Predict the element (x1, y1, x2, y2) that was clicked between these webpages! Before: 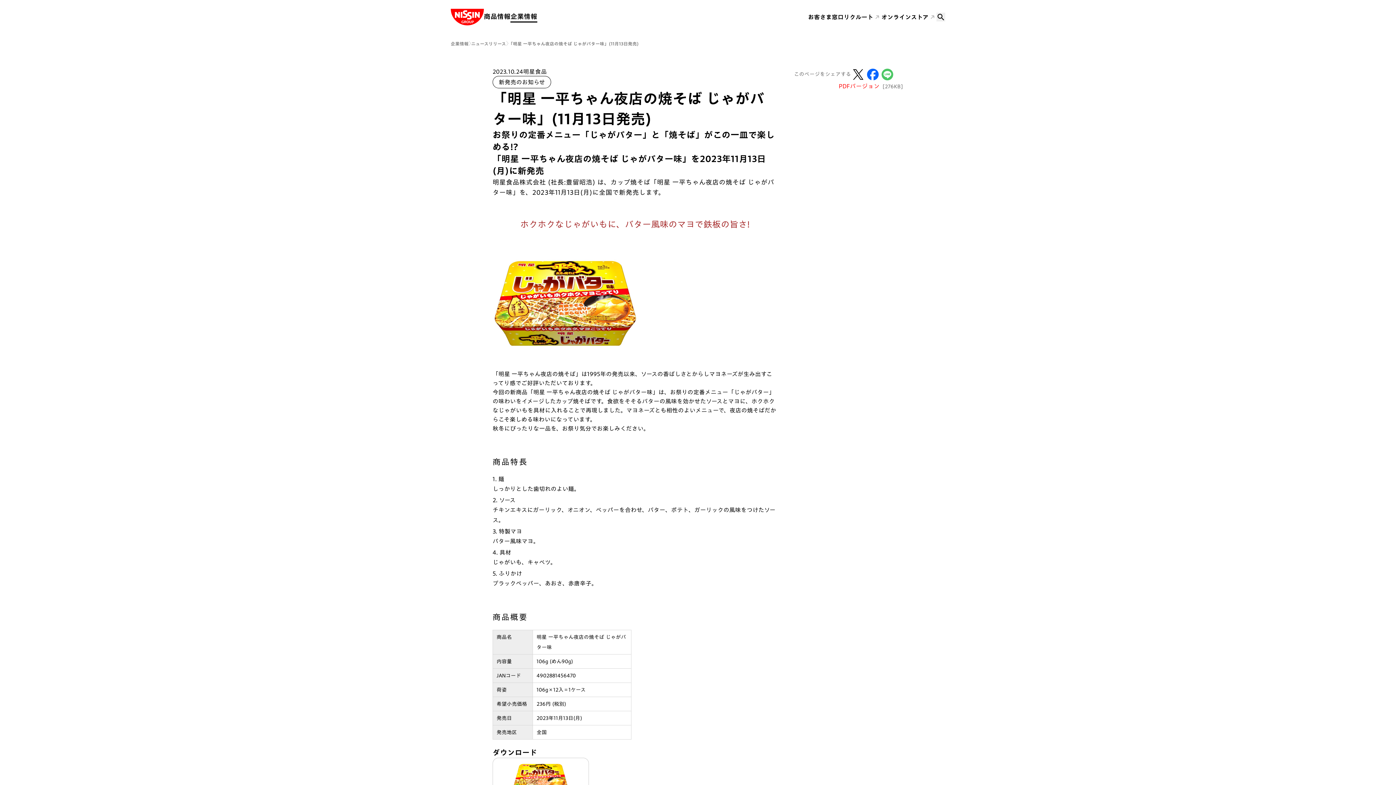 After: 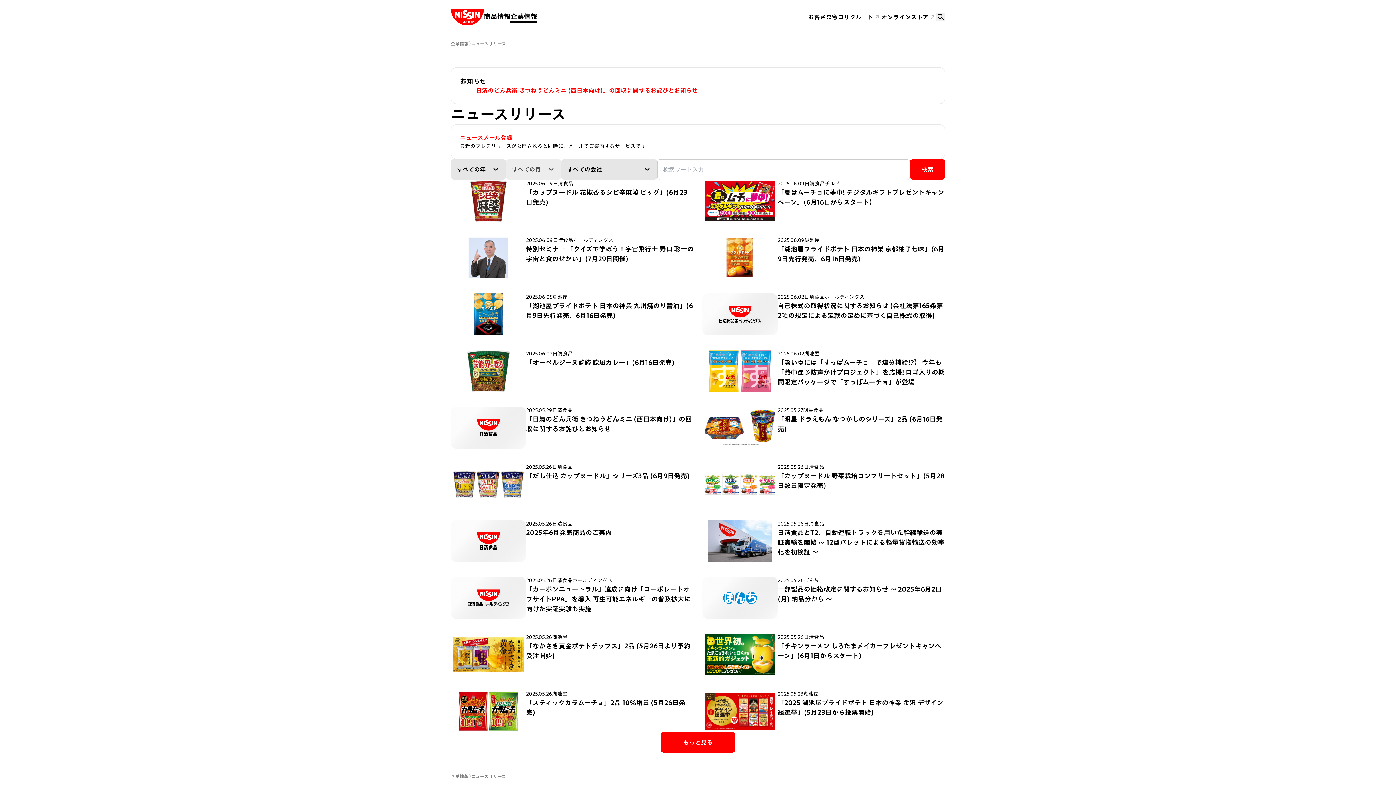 Action: bbox: (471, 40, 506, 46) label: ニュースリリース